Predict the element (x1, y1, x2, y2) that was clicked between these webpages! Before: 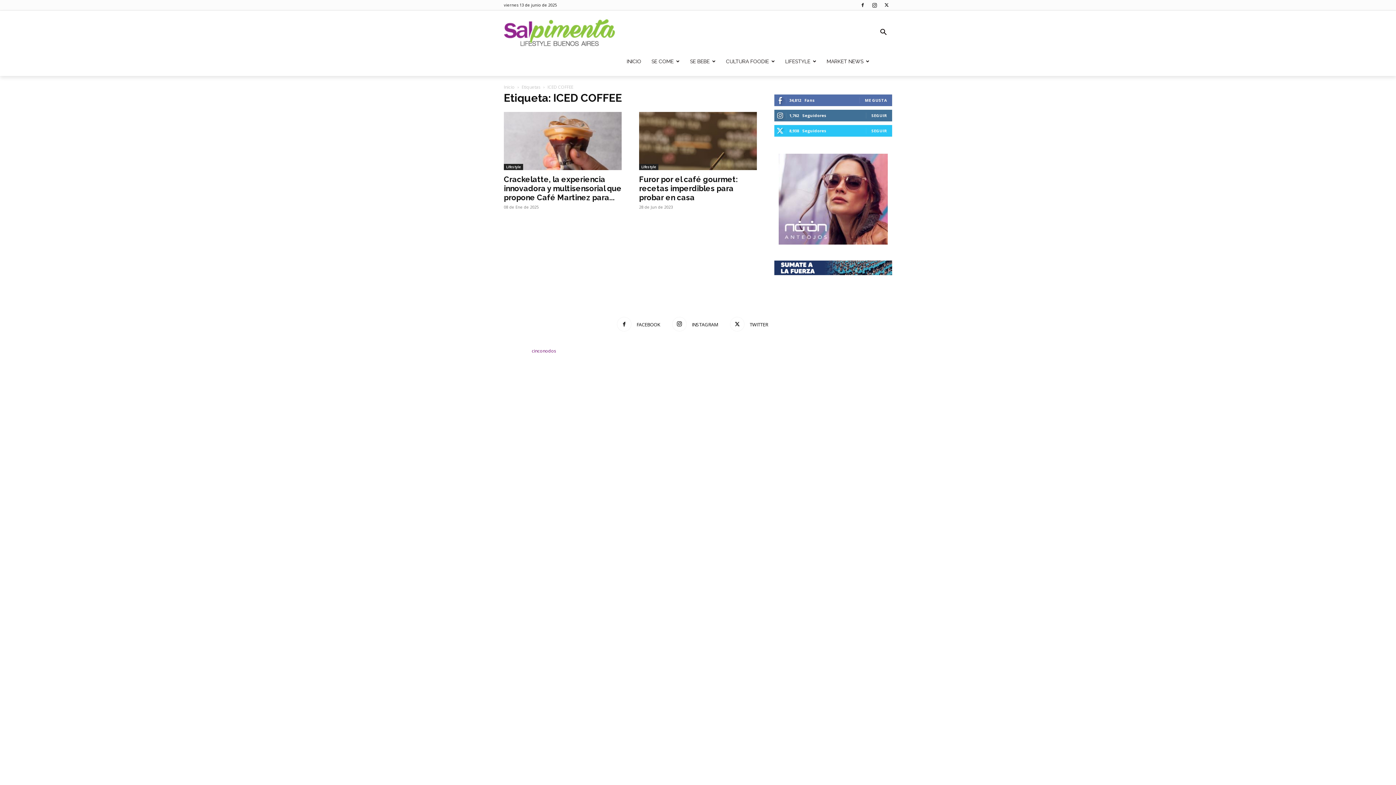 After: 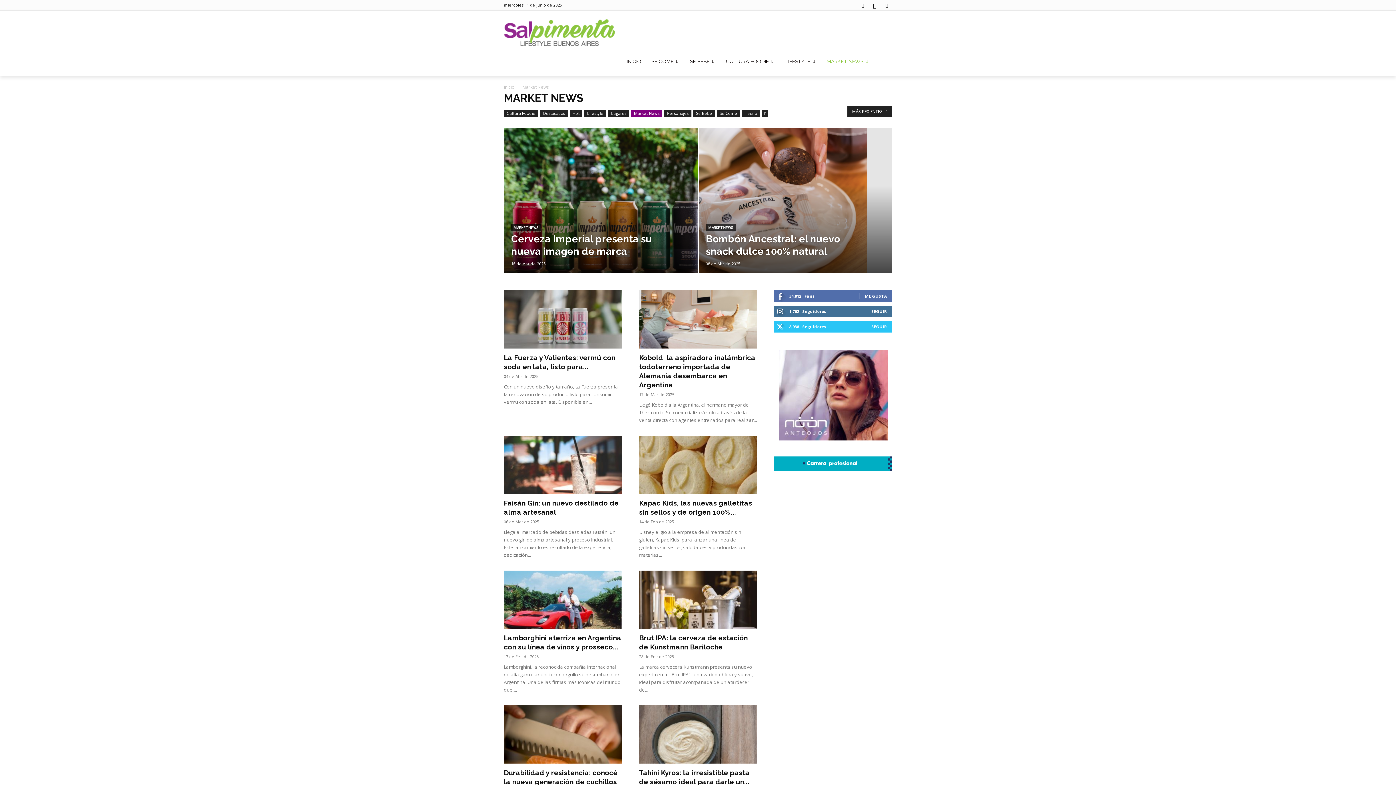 Action: bbox: (821, 46, 874, 76) label: MARKET NEWS